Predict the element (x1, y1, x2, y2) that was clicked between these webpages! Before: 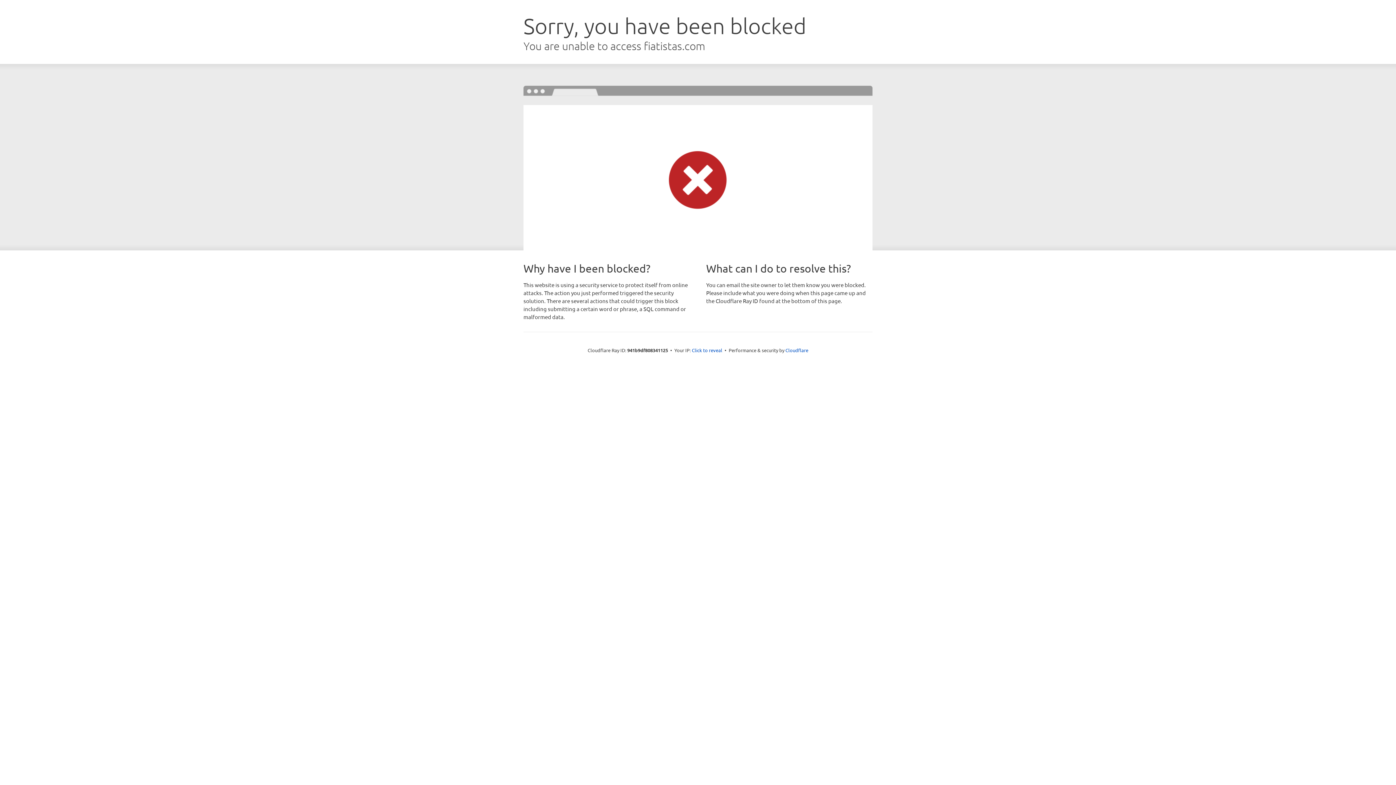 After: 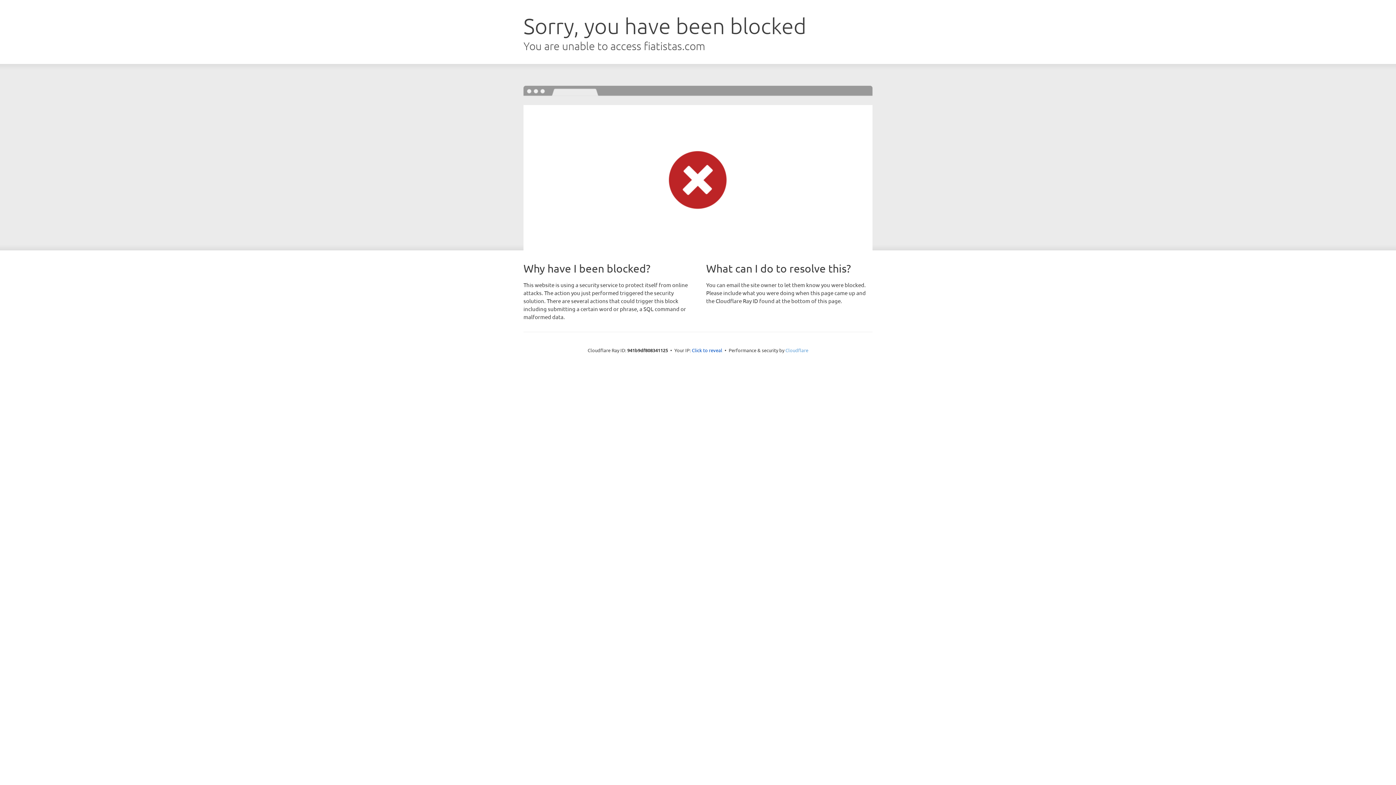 Action: bbox: (785, 347, 808, 353) label: Cloudflare